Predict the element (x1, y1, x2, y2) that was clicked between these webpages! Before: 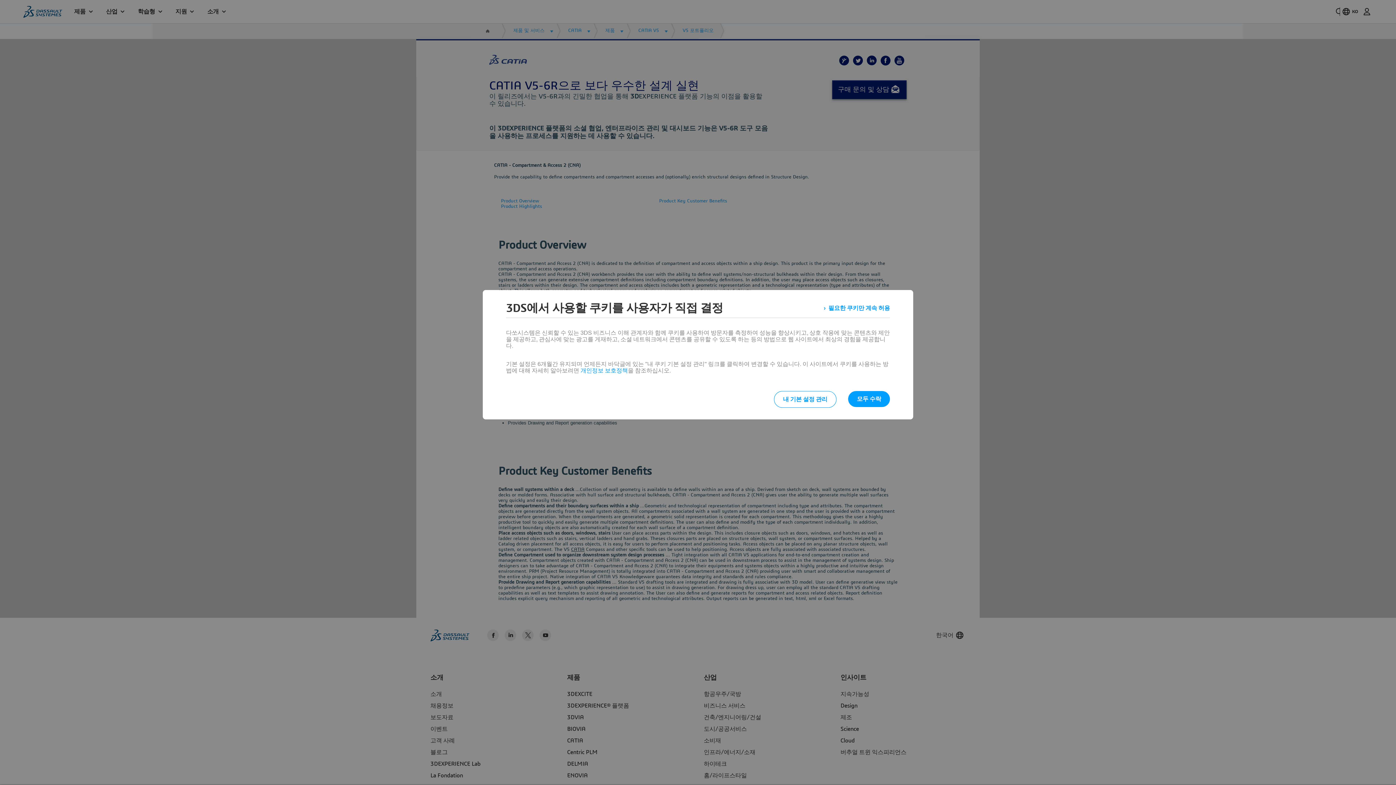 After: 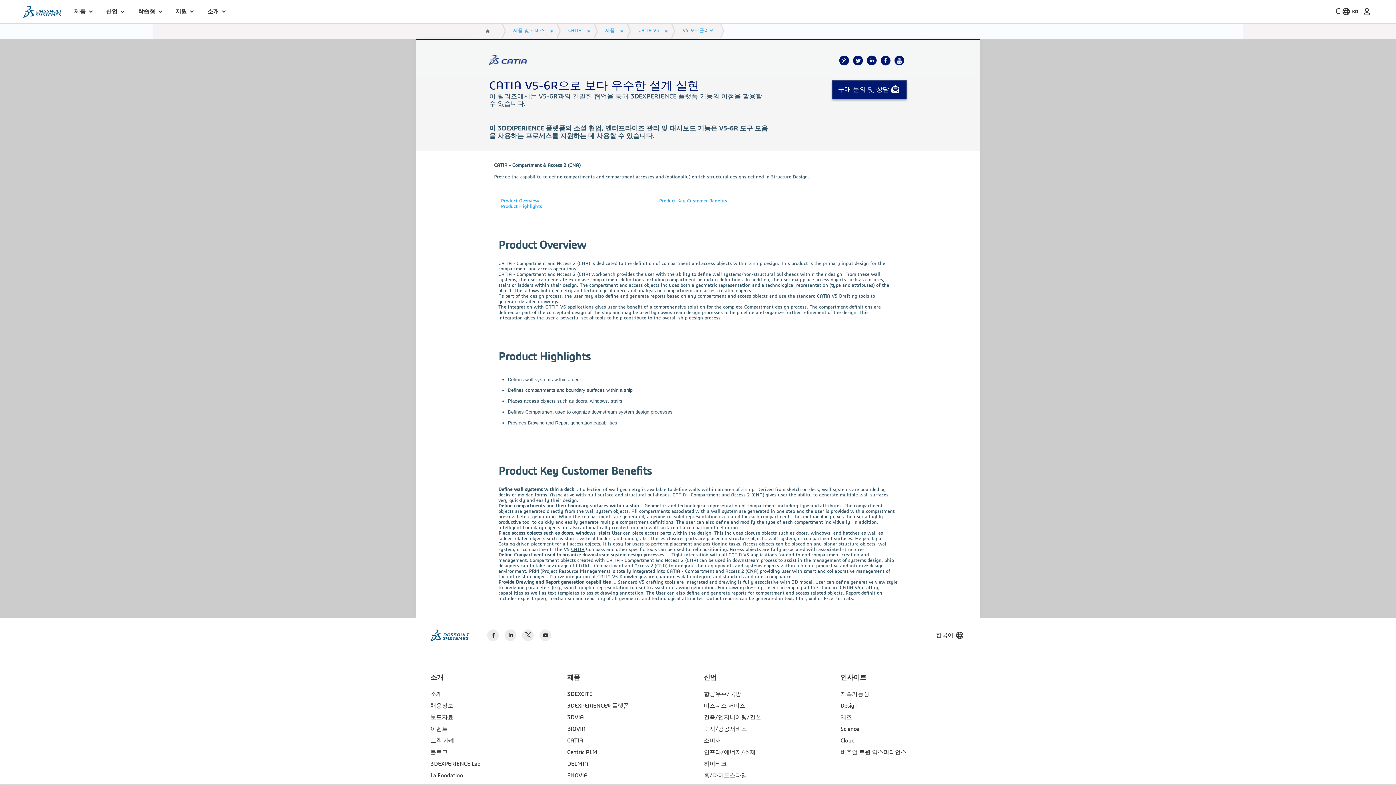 Action: bbox: (823, 301, 890, 314) label: 필요한 쿠키만 계속 허용